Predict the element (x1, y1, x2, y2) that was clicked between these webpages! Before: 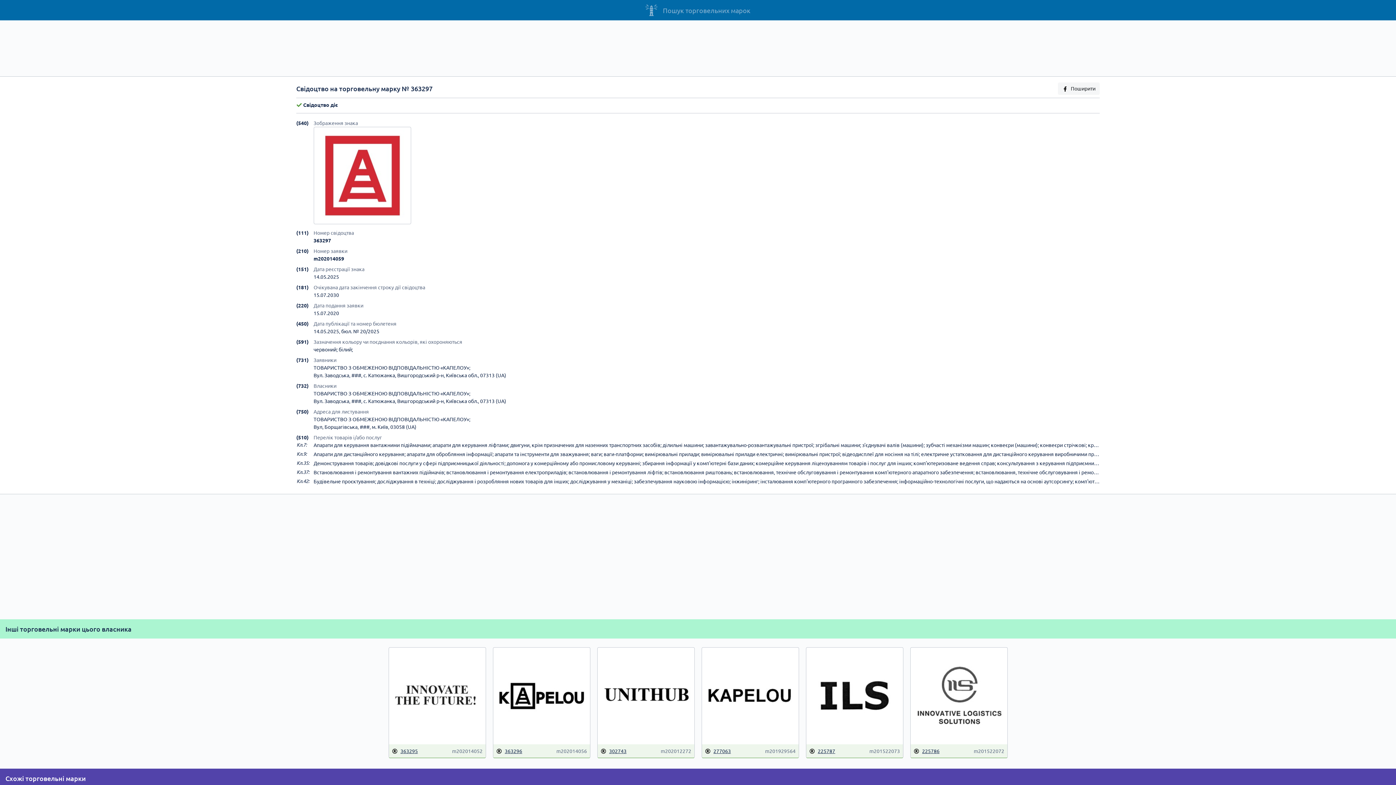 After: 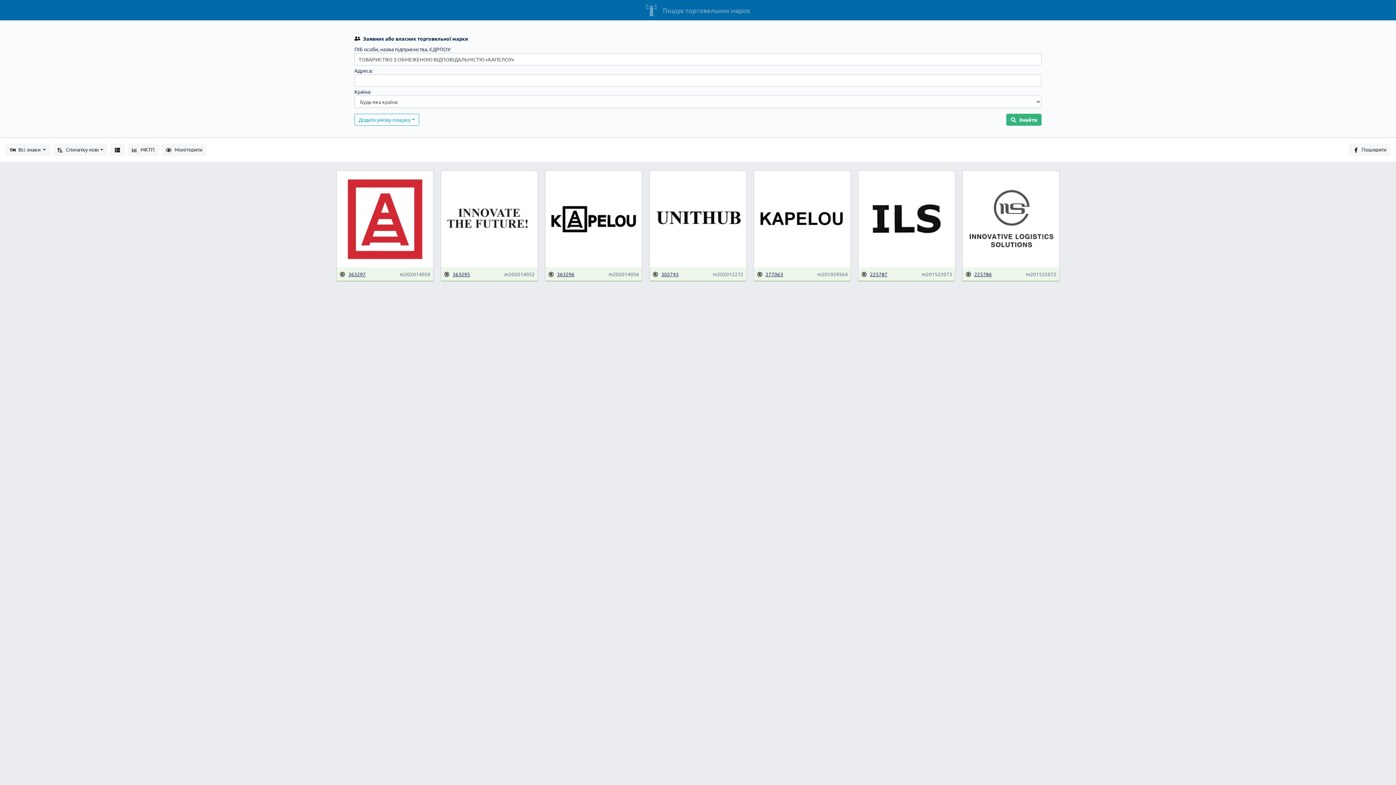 Action: bbox: (313, 390, 470, 396) label: ТОВАРИСТВО З ОБМЕЖЕНОЮ ВІДПОВІДАЛЬНІСТЮ «КАПЕЛОУ»;